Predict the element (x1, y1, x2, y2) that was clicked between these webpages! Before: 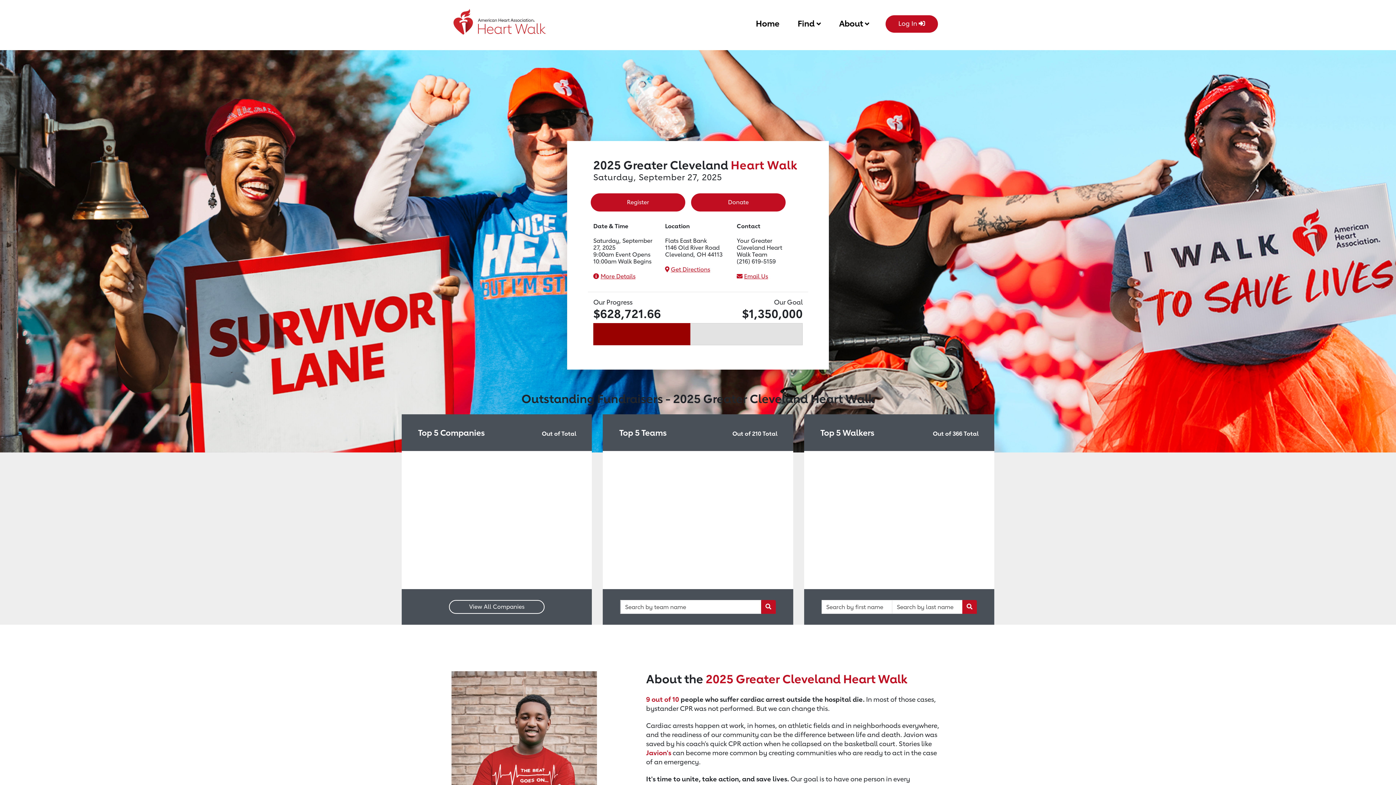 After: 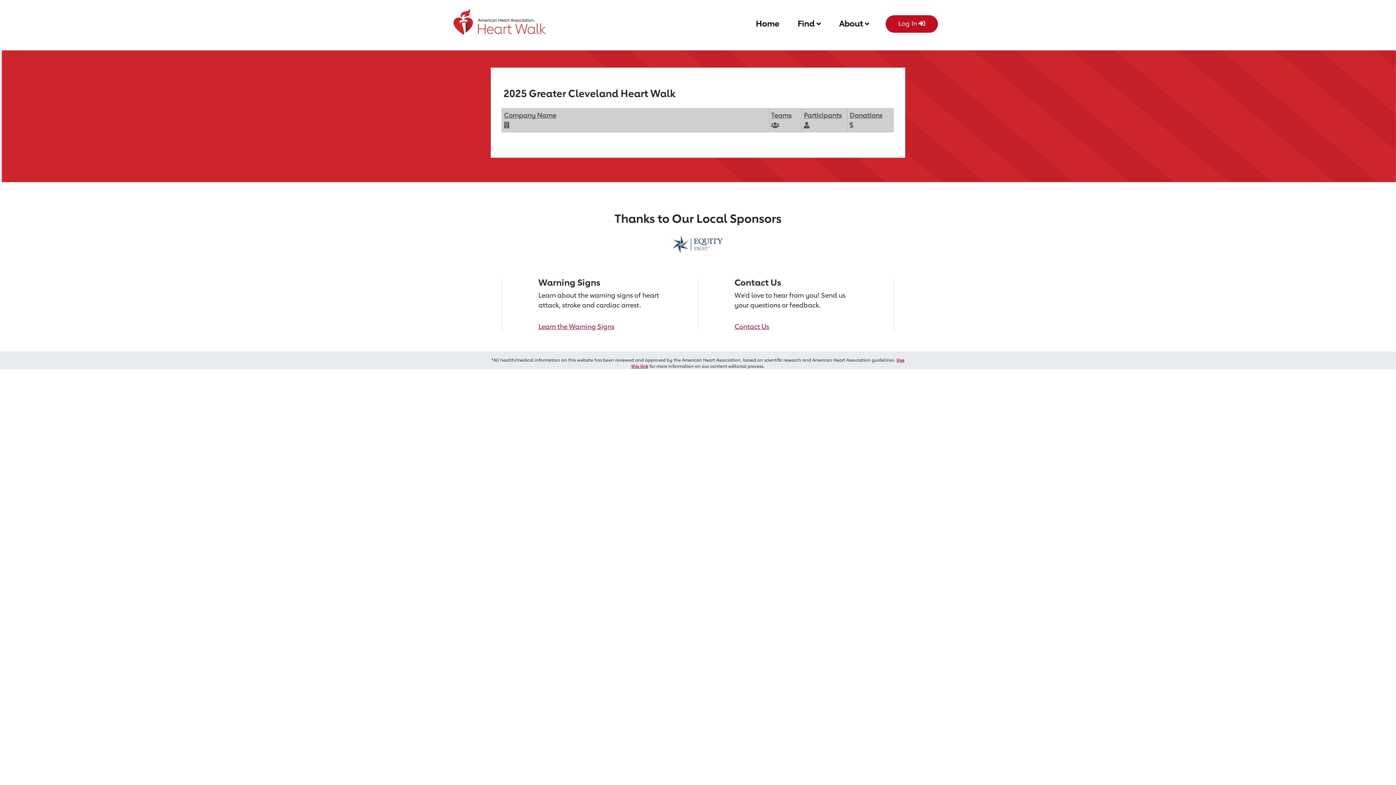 Action: bbox: (449, 600, 544, 614) label: View All Companies